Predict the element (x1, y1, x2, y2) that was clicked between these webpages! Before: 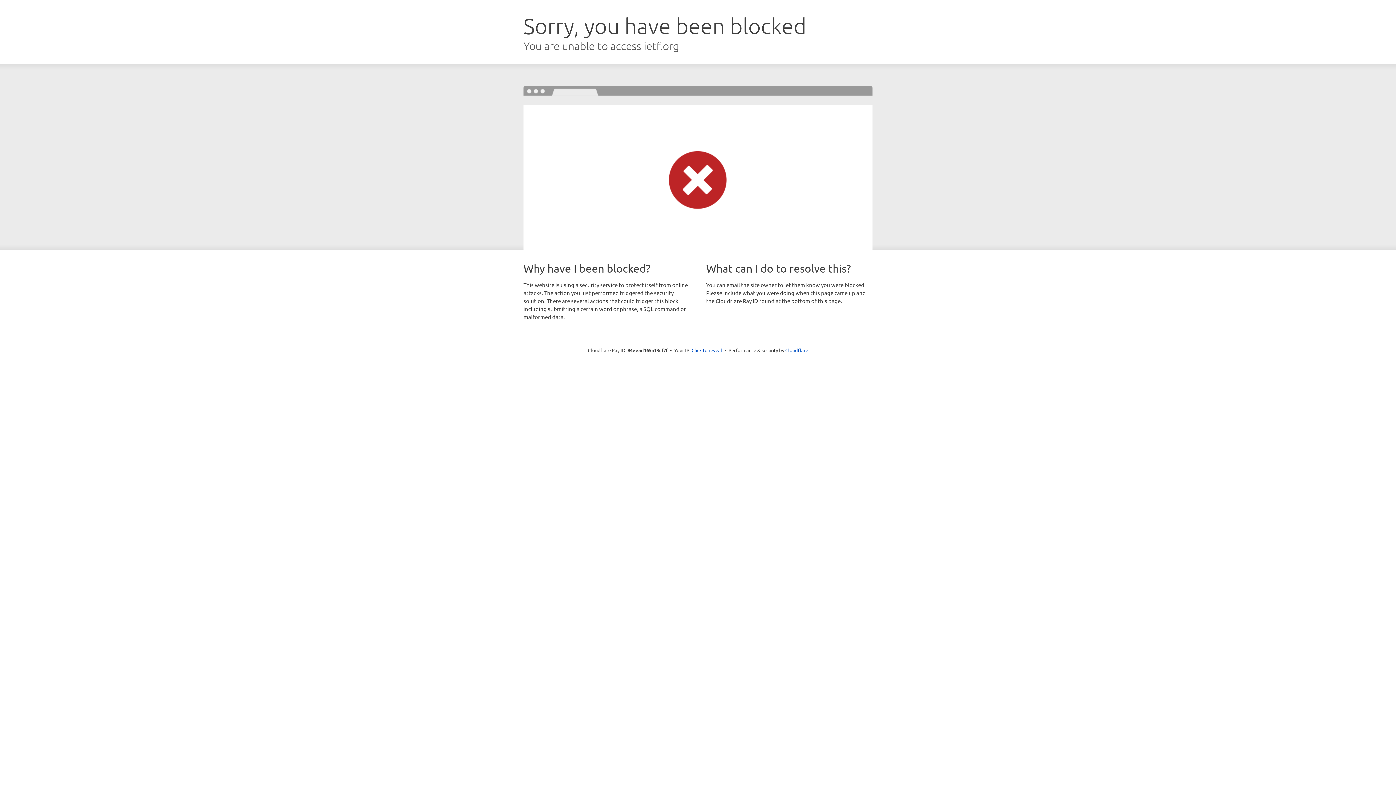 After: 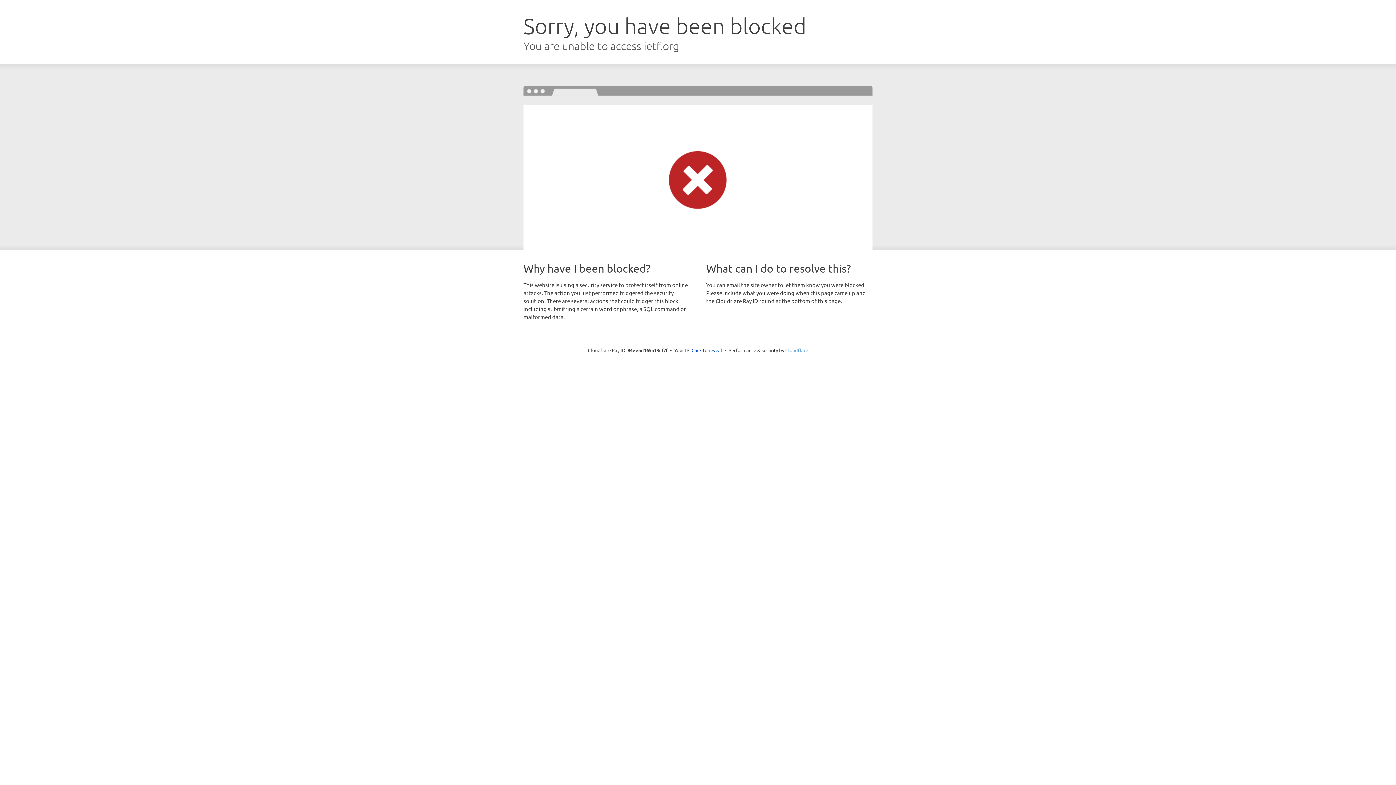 Action: bbox: (785, 347, 808, 353) label: Cloudflare